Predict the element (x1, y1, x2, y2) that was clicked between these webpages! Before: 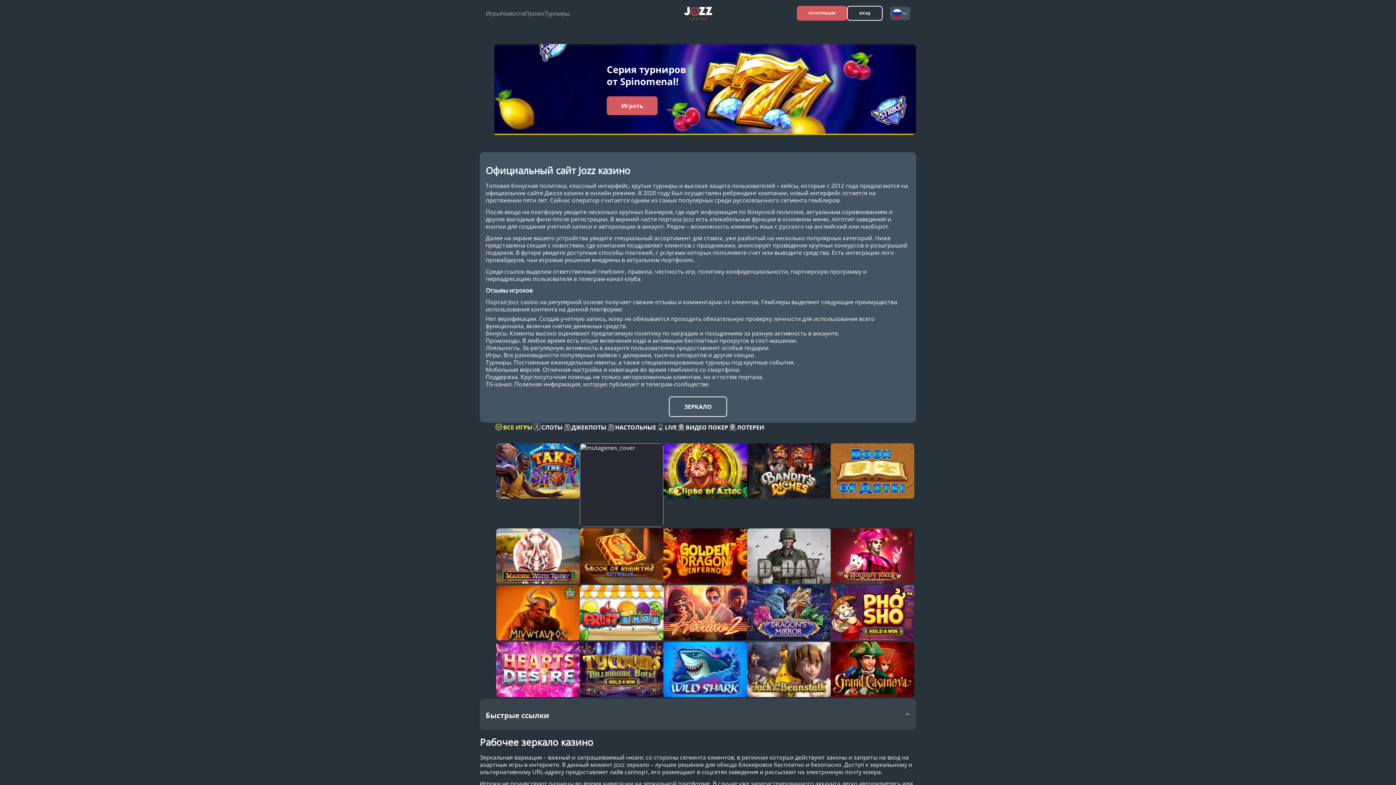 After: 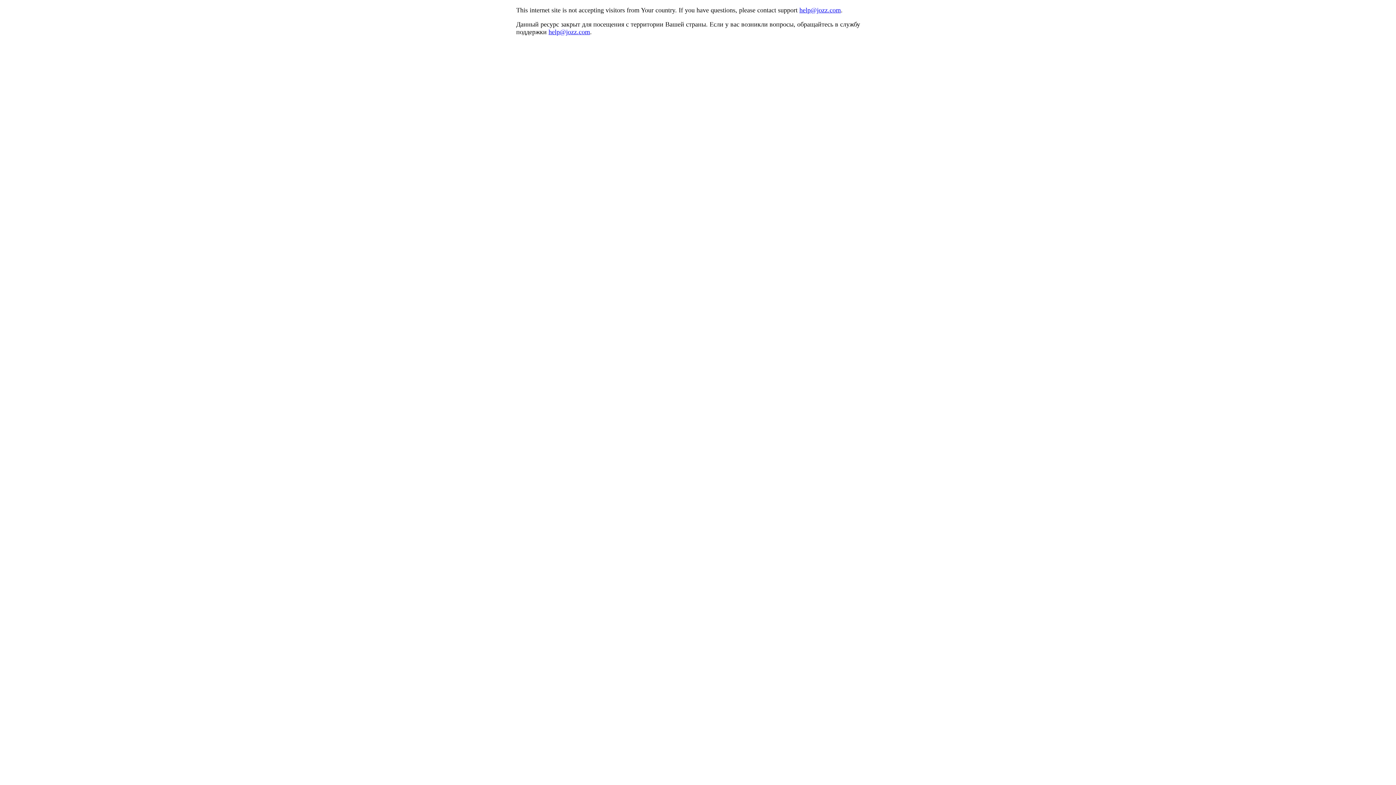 Action: bbox: (747, 443, 830, 498)